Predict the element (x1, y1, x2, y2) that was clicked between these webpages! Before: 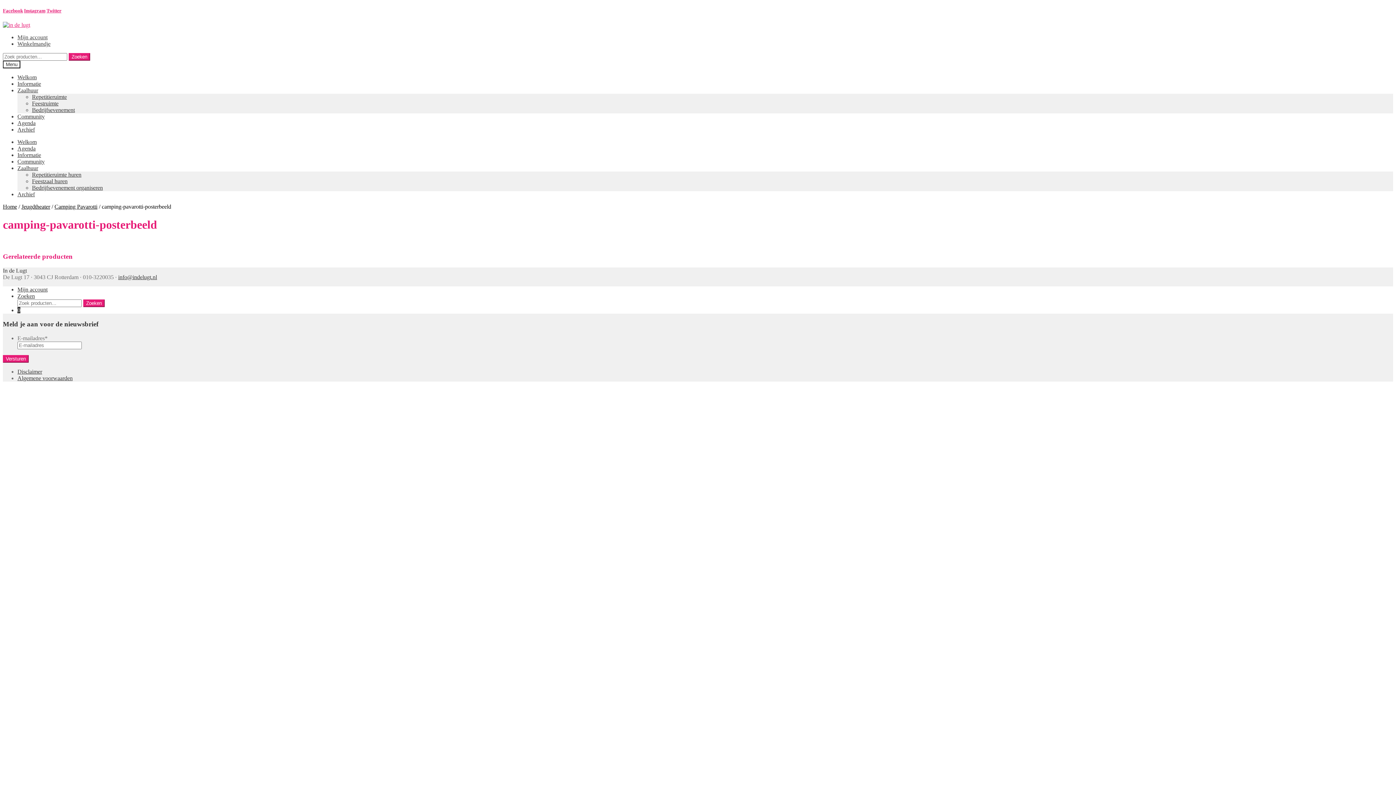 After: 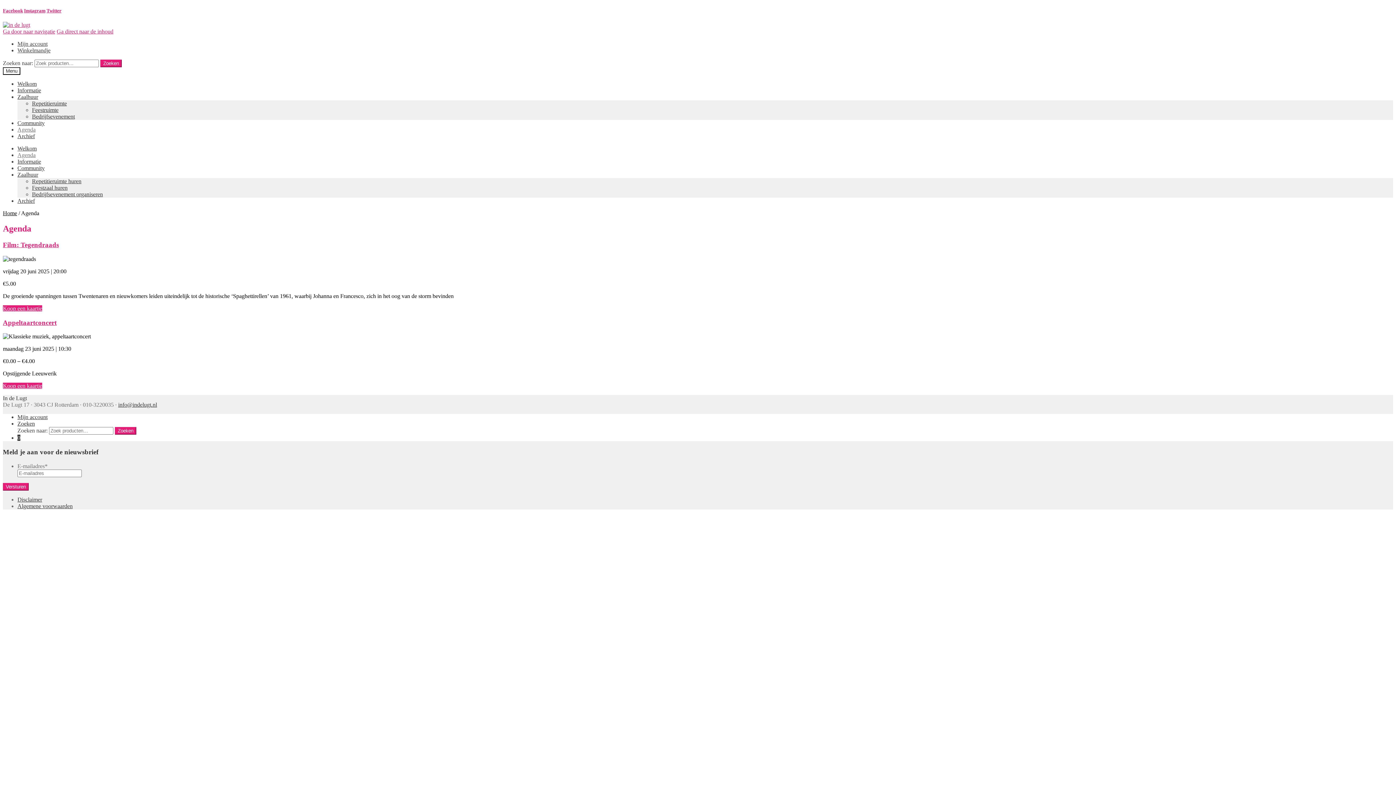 Action: bbox: (17, 120, 35, 126) label: Agenda